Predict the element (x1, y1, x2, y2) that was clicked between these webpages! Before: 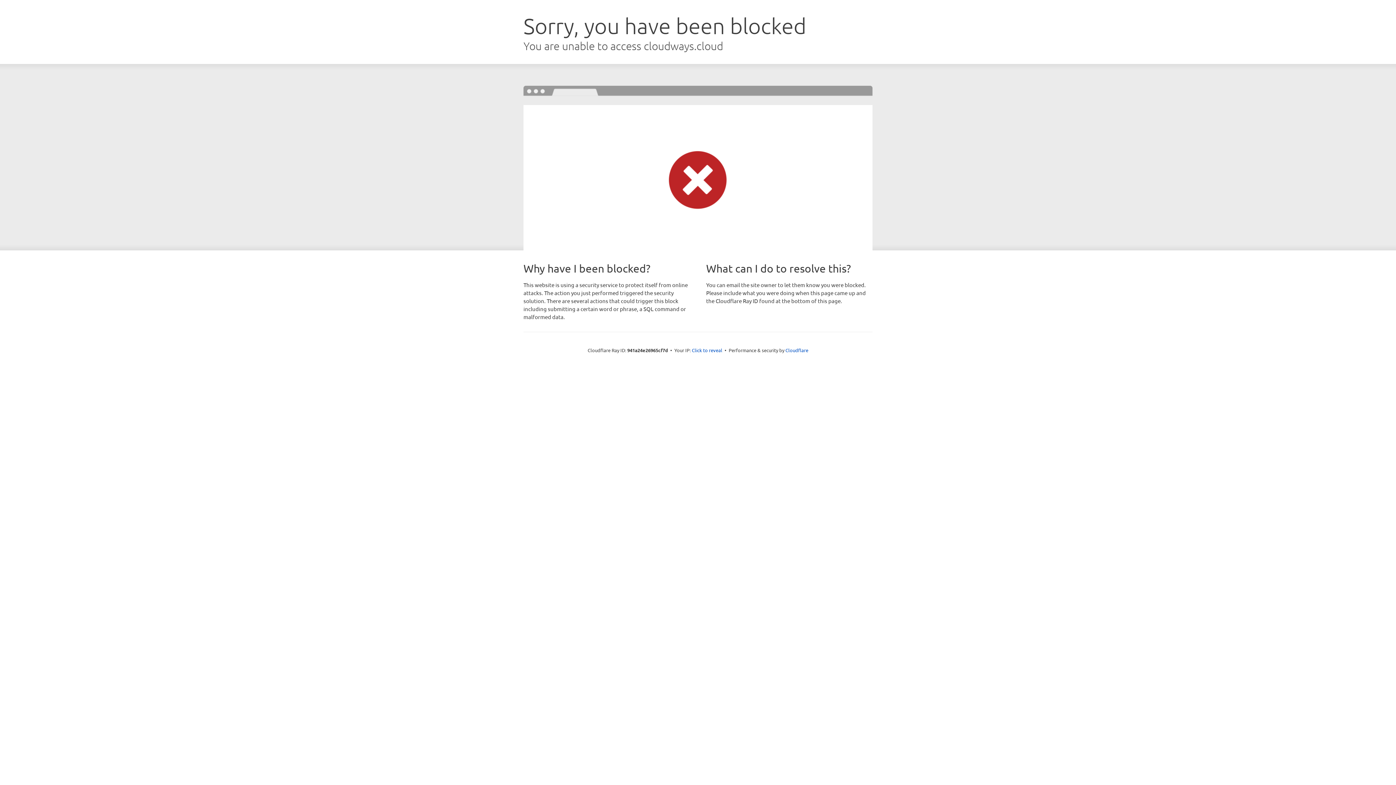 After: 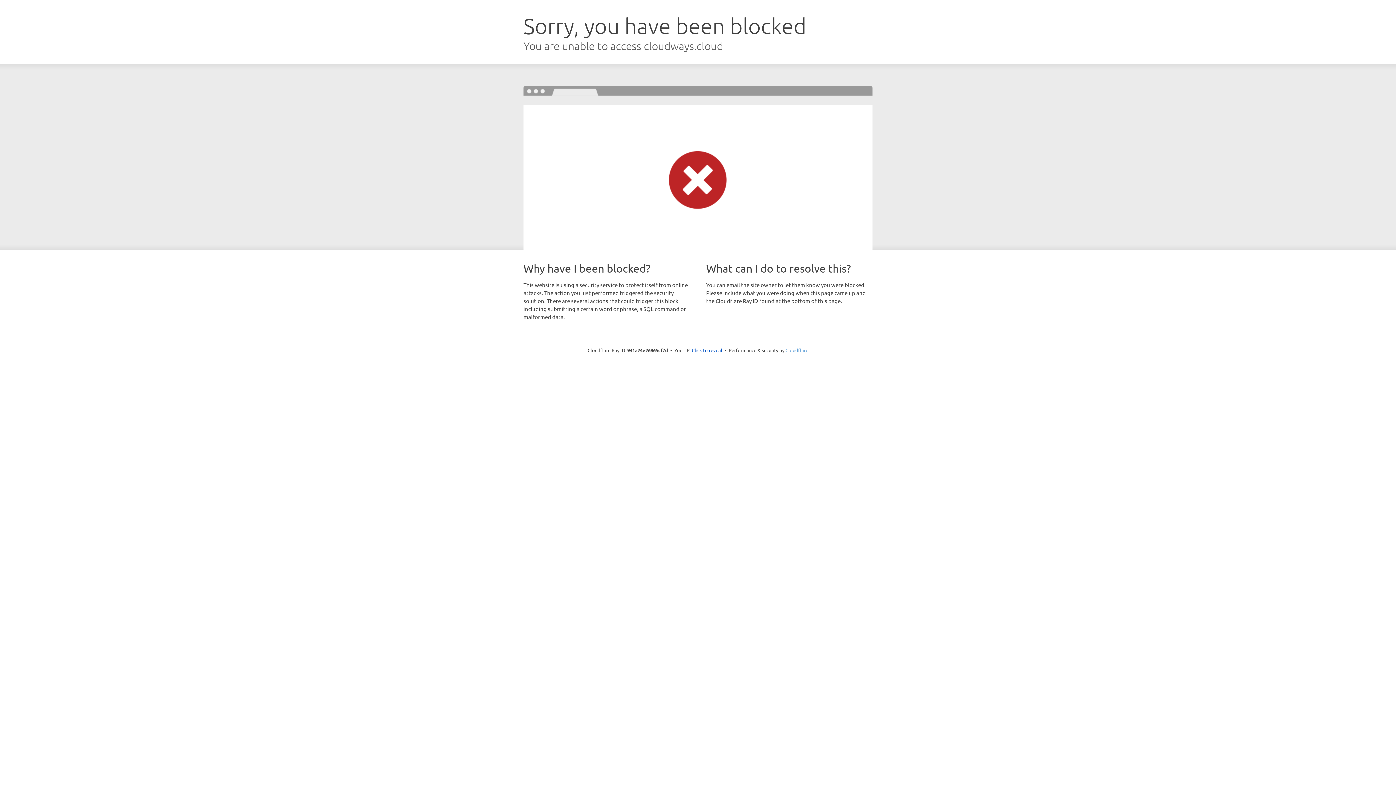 Action: bbox: (785, 347, 808, 353) label: Cloudflare